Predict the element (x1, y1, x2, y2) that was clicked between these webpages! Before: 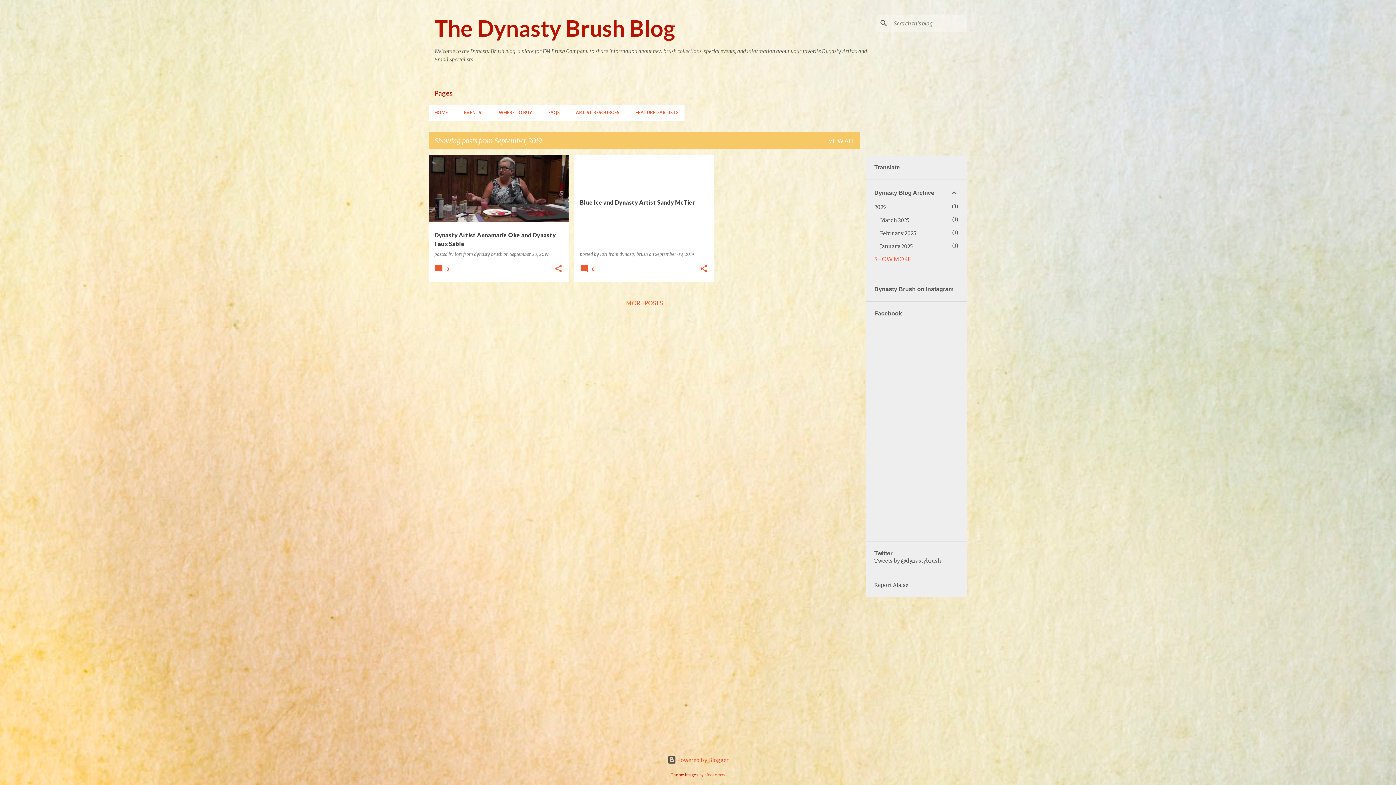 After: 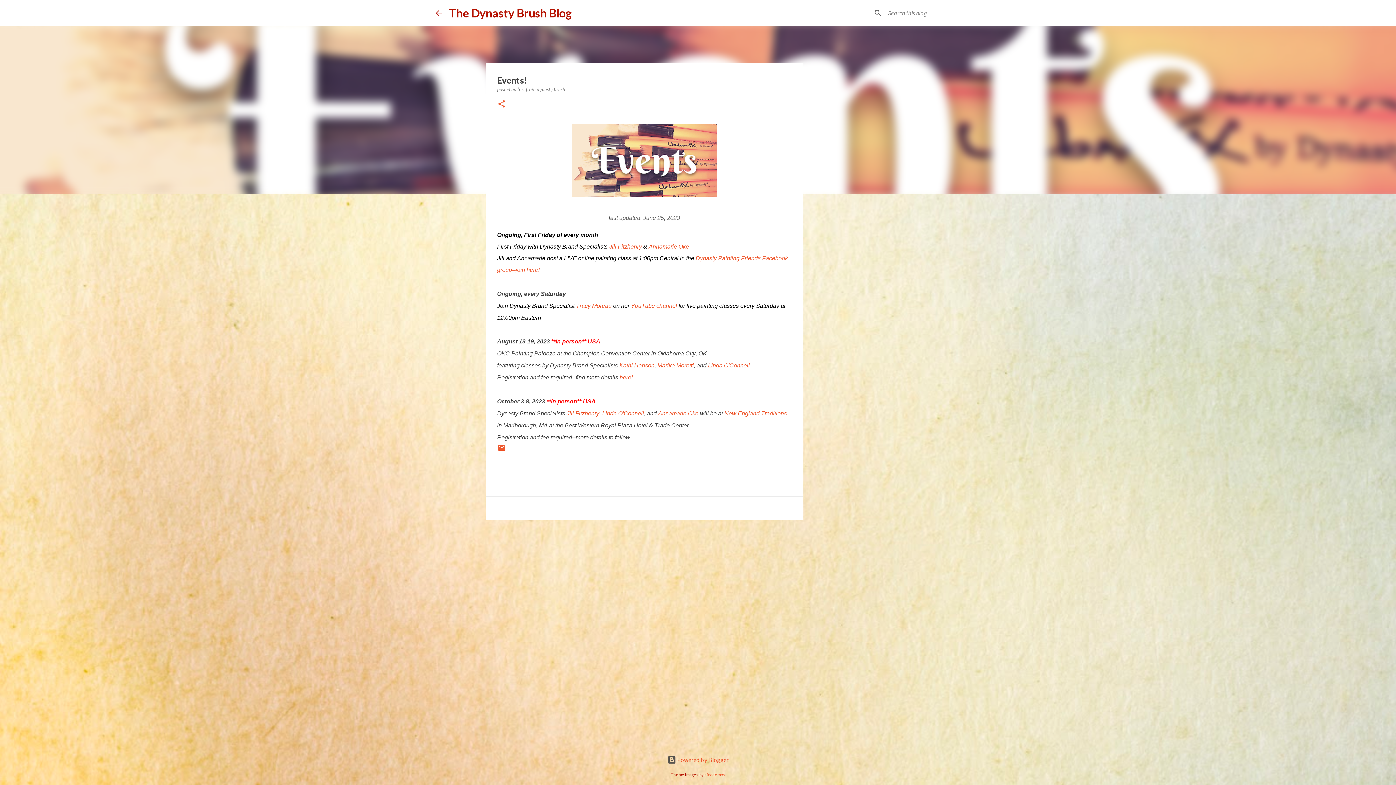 Action: label: EVENTS! bbox: (456, 104, 490, 120)